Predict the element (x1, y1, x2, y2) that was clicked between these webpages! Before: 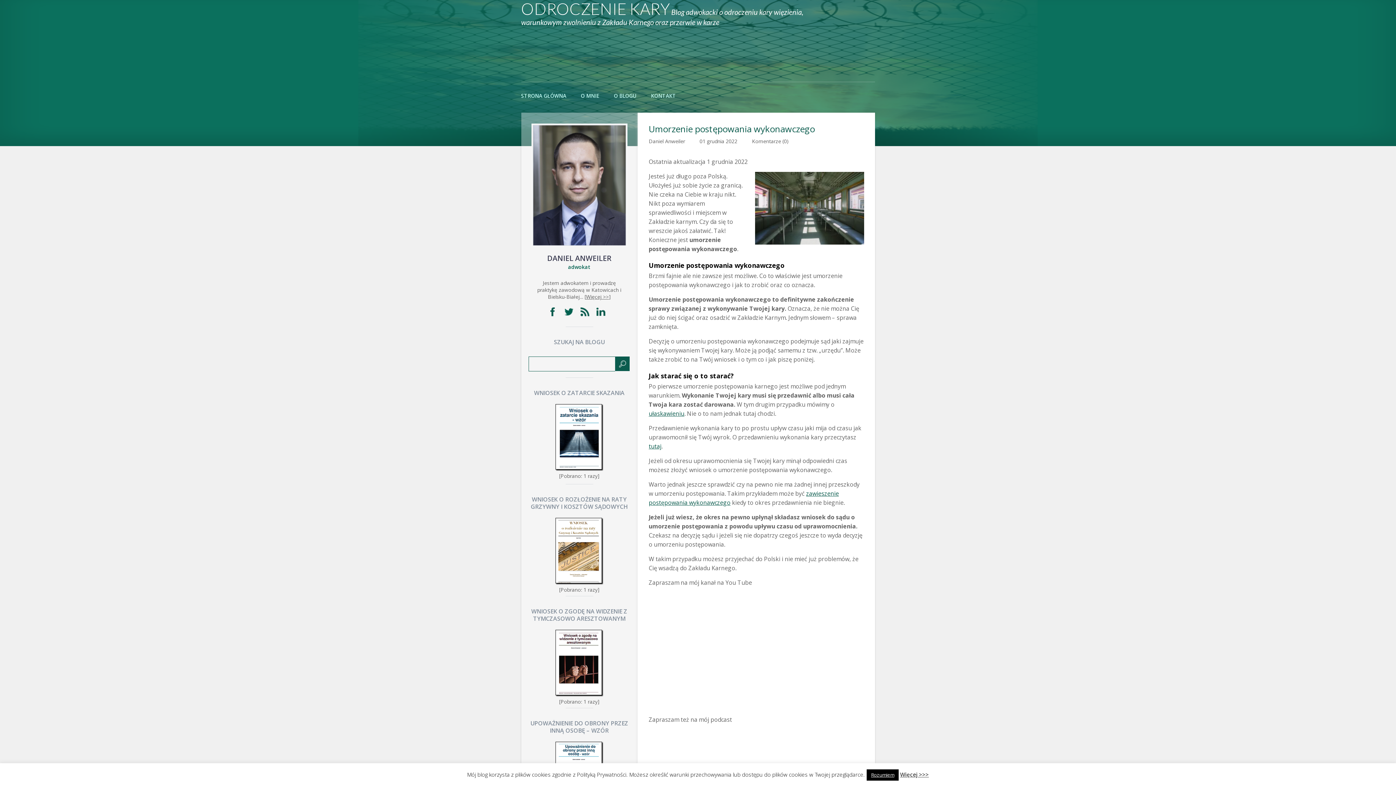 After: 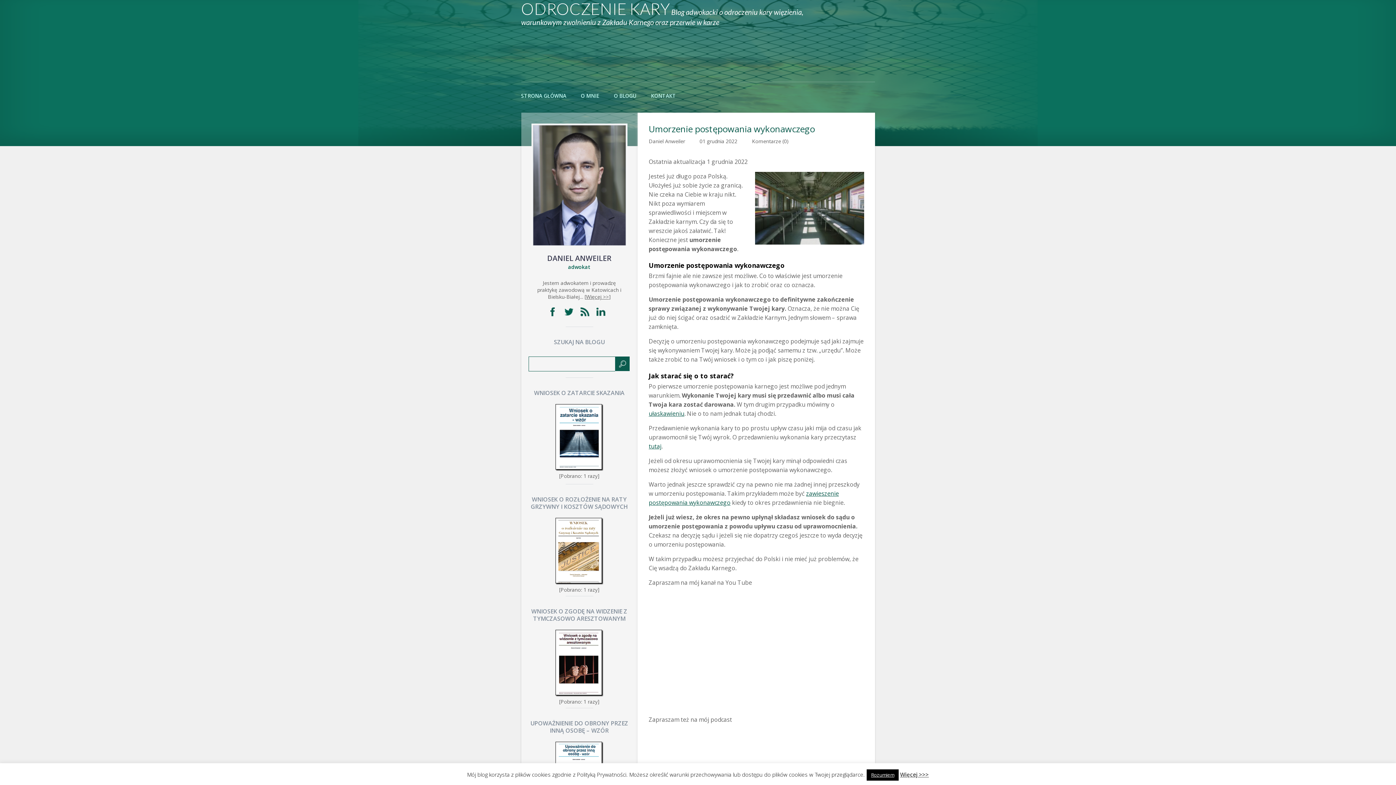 Action: bbox: (580, 307, 589, 316)